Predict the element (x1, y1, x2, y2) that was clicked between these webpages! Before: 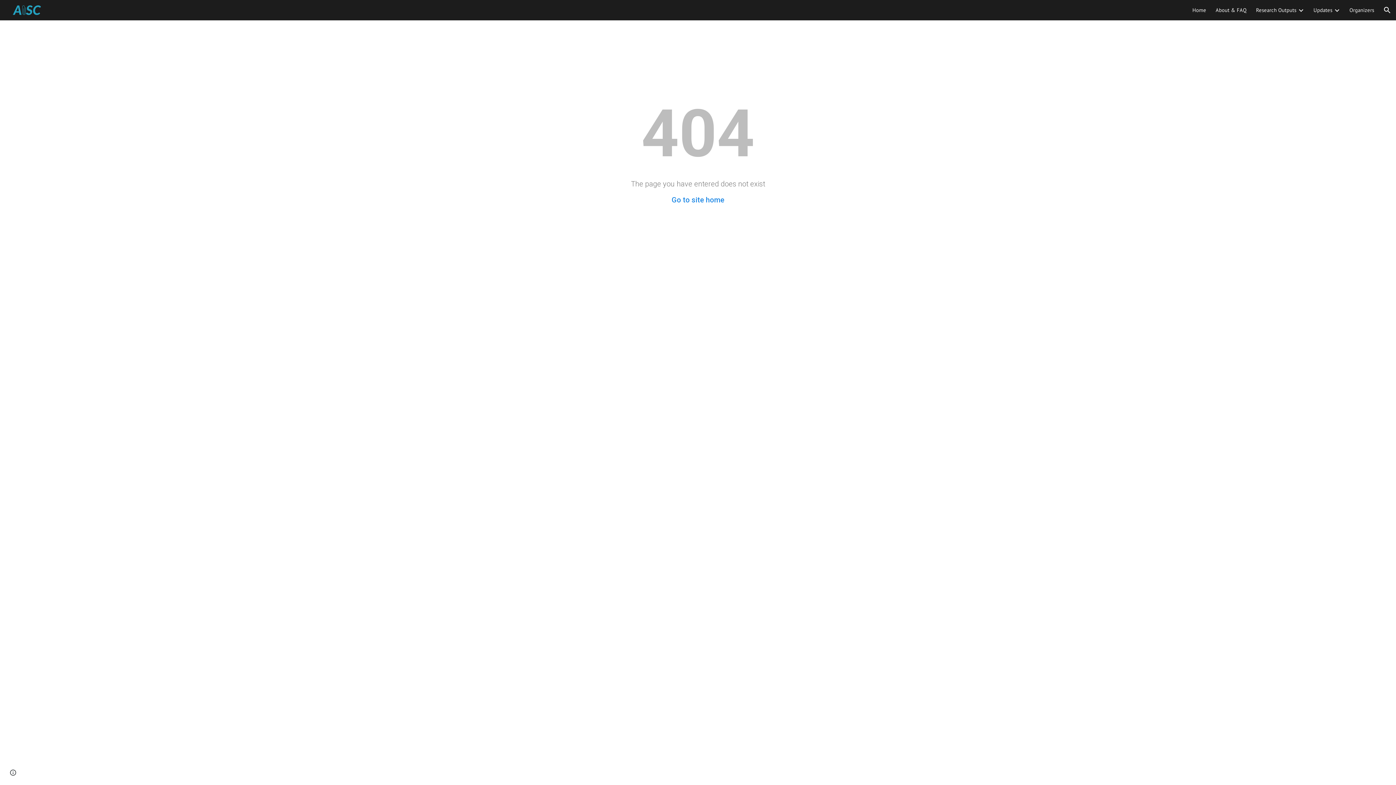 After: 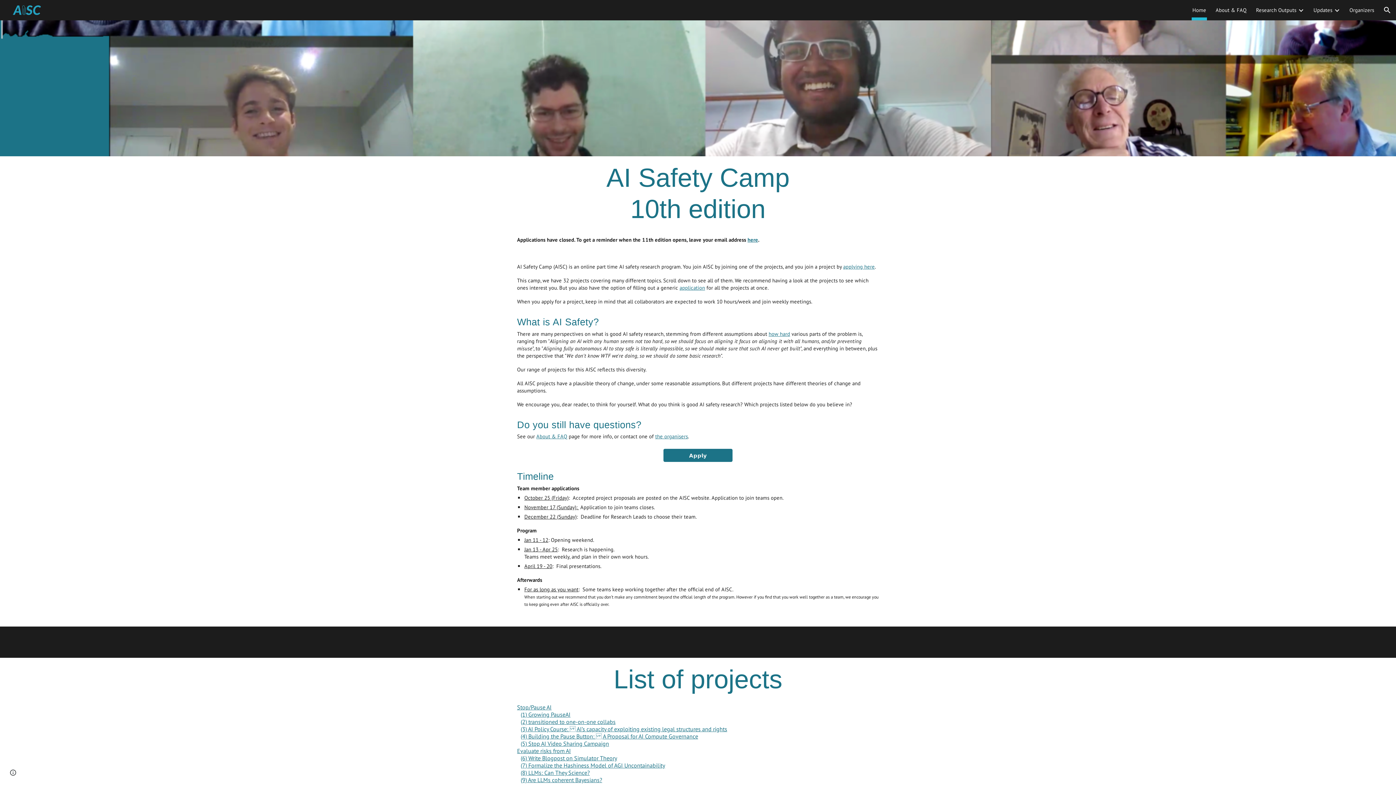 Action: bbox: (671, 195, 724, 204) label: Go to site home